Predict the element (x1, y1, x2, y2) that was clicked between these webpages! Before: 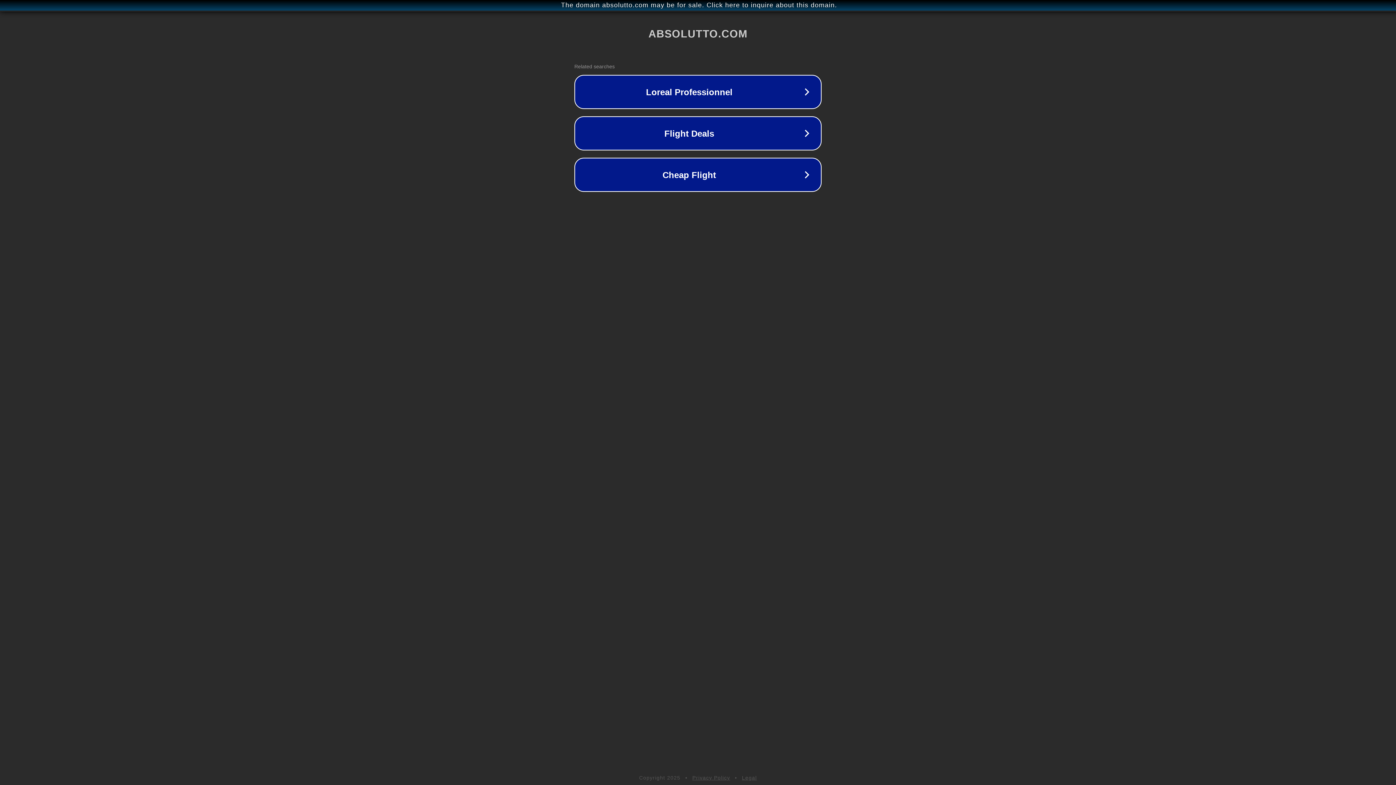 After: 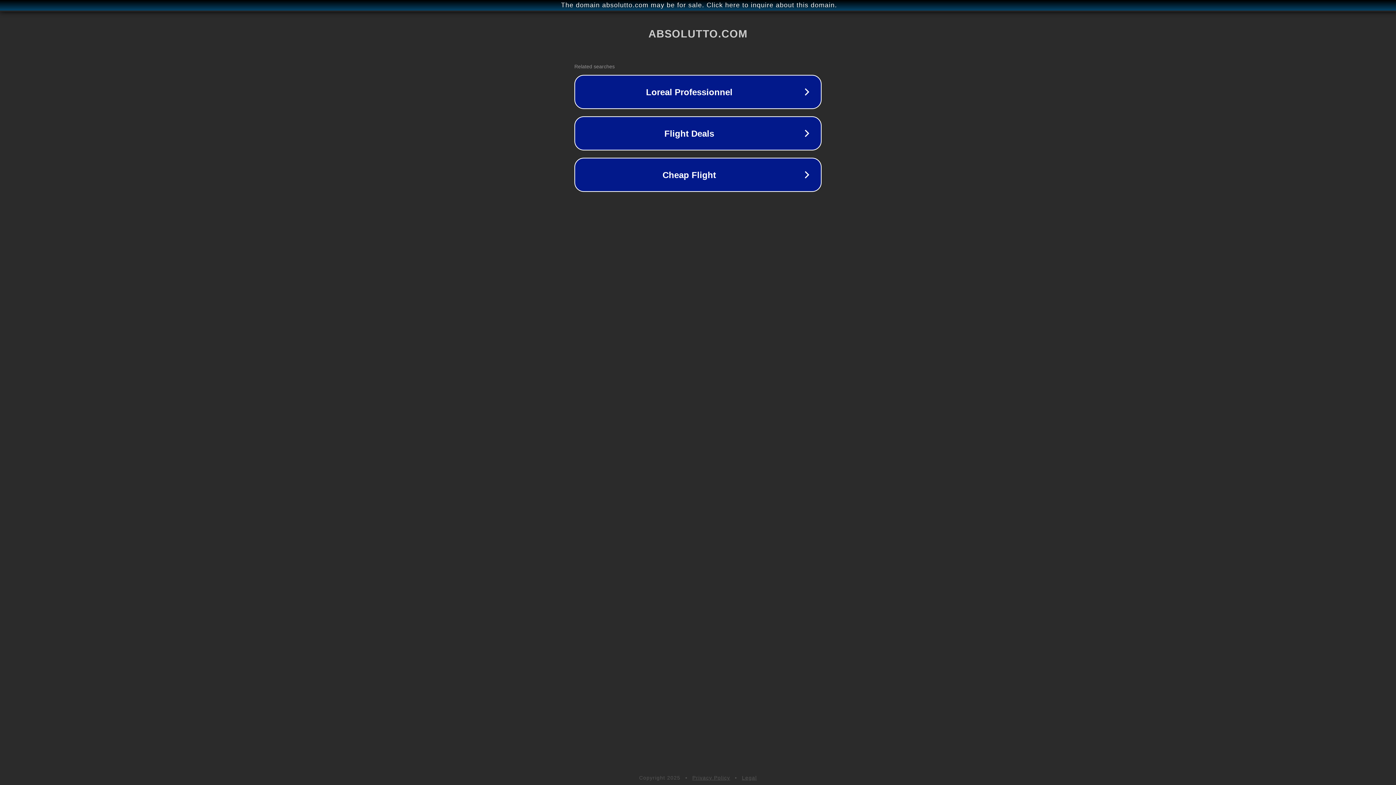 Action: label: Legal bbox: (742, 775, 757, 781)